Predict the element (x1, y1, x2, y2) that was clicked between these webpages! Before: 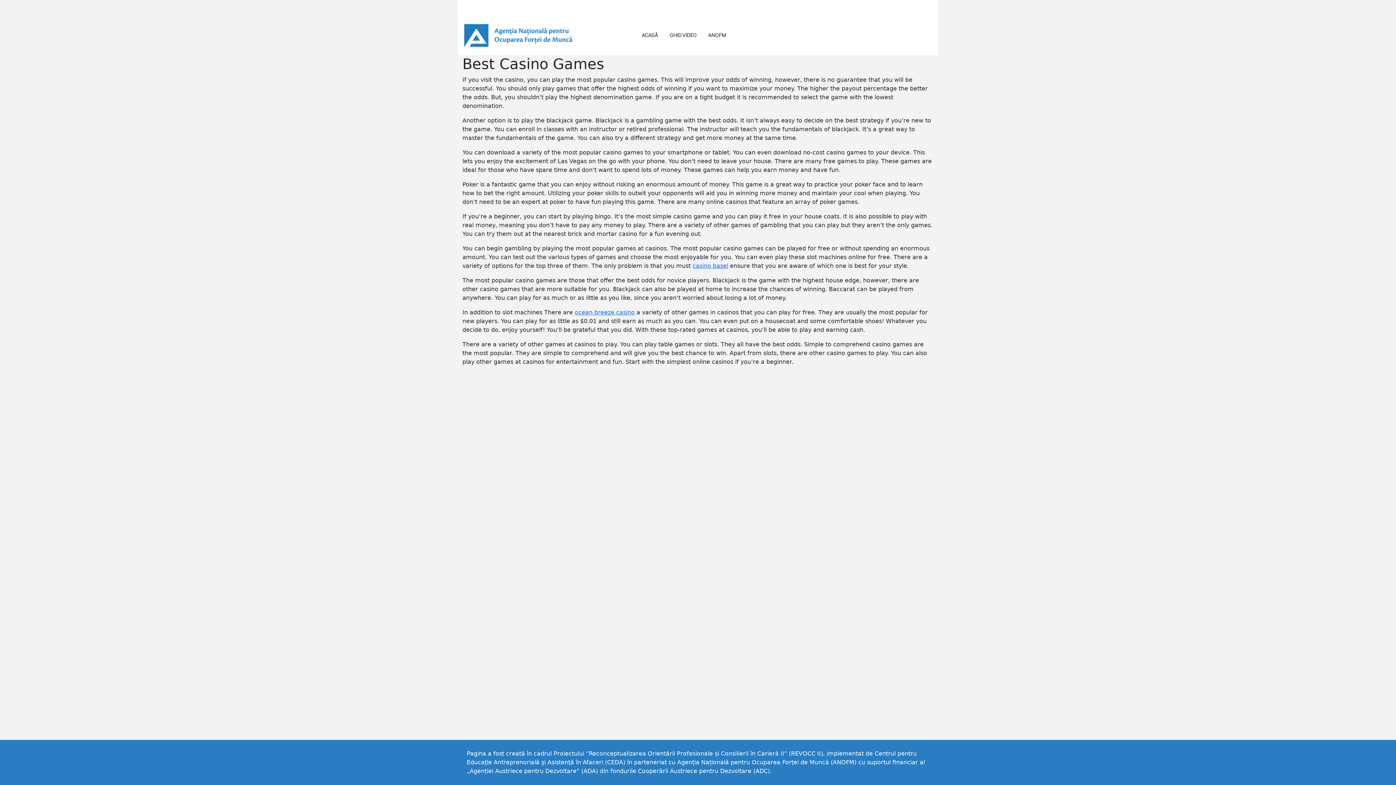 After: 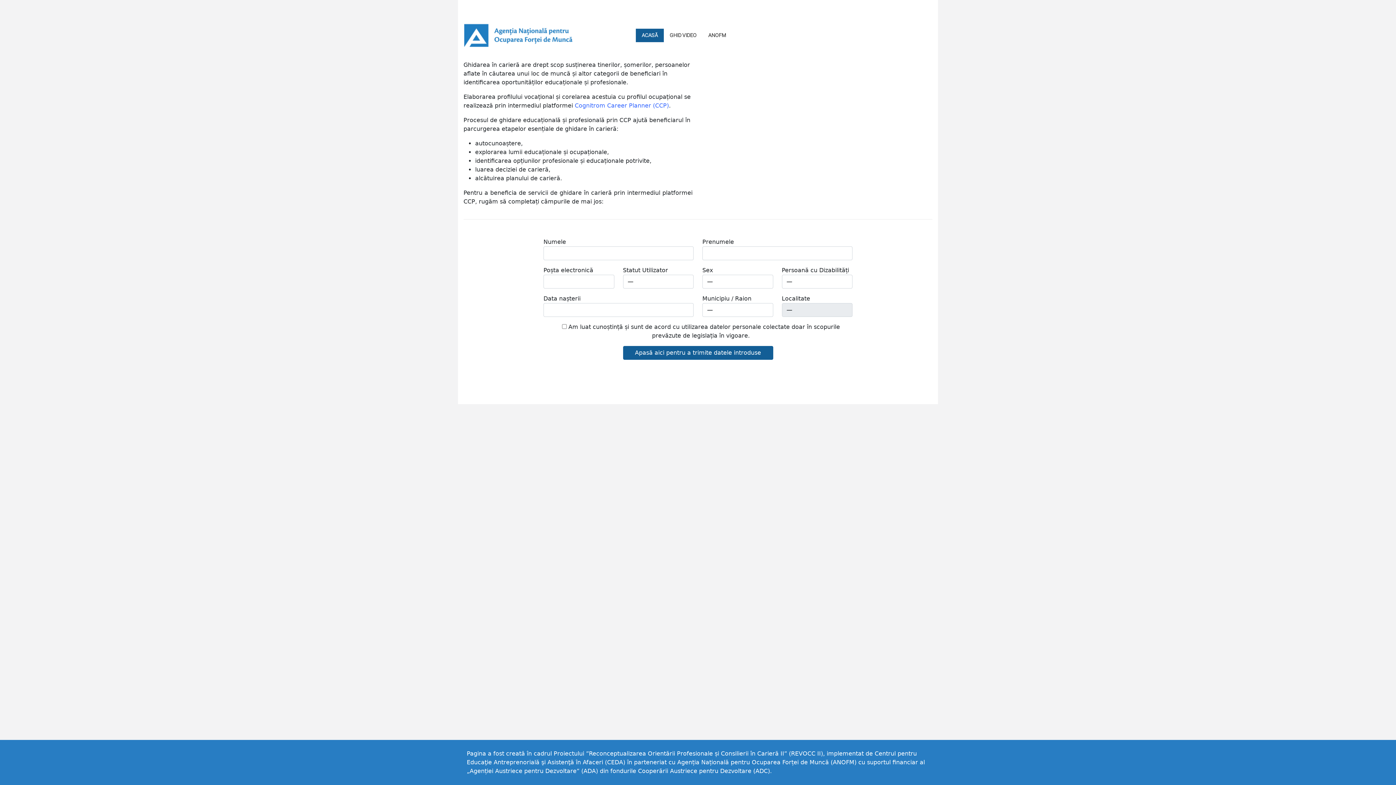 Action: bbox: (636, 28, 664, 42) label: ACASĂ